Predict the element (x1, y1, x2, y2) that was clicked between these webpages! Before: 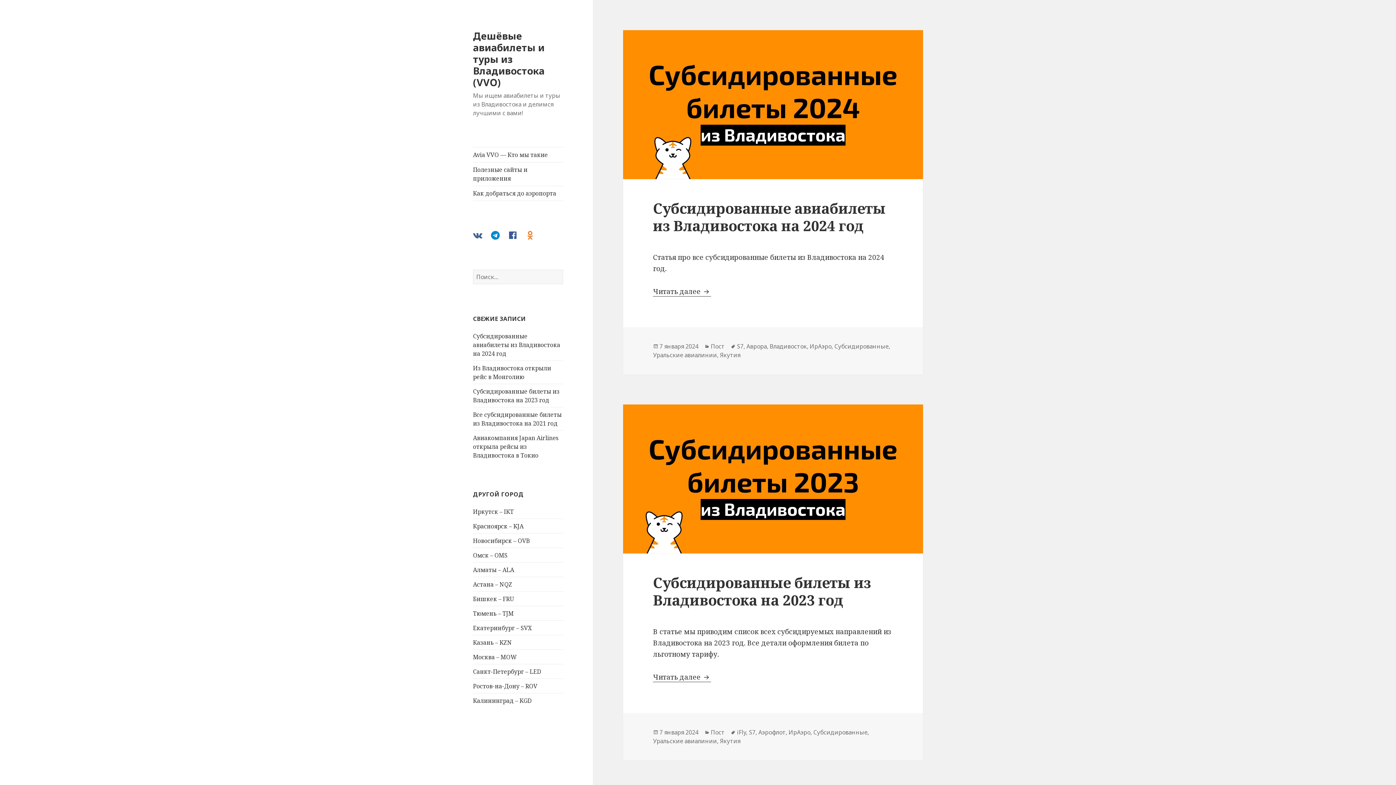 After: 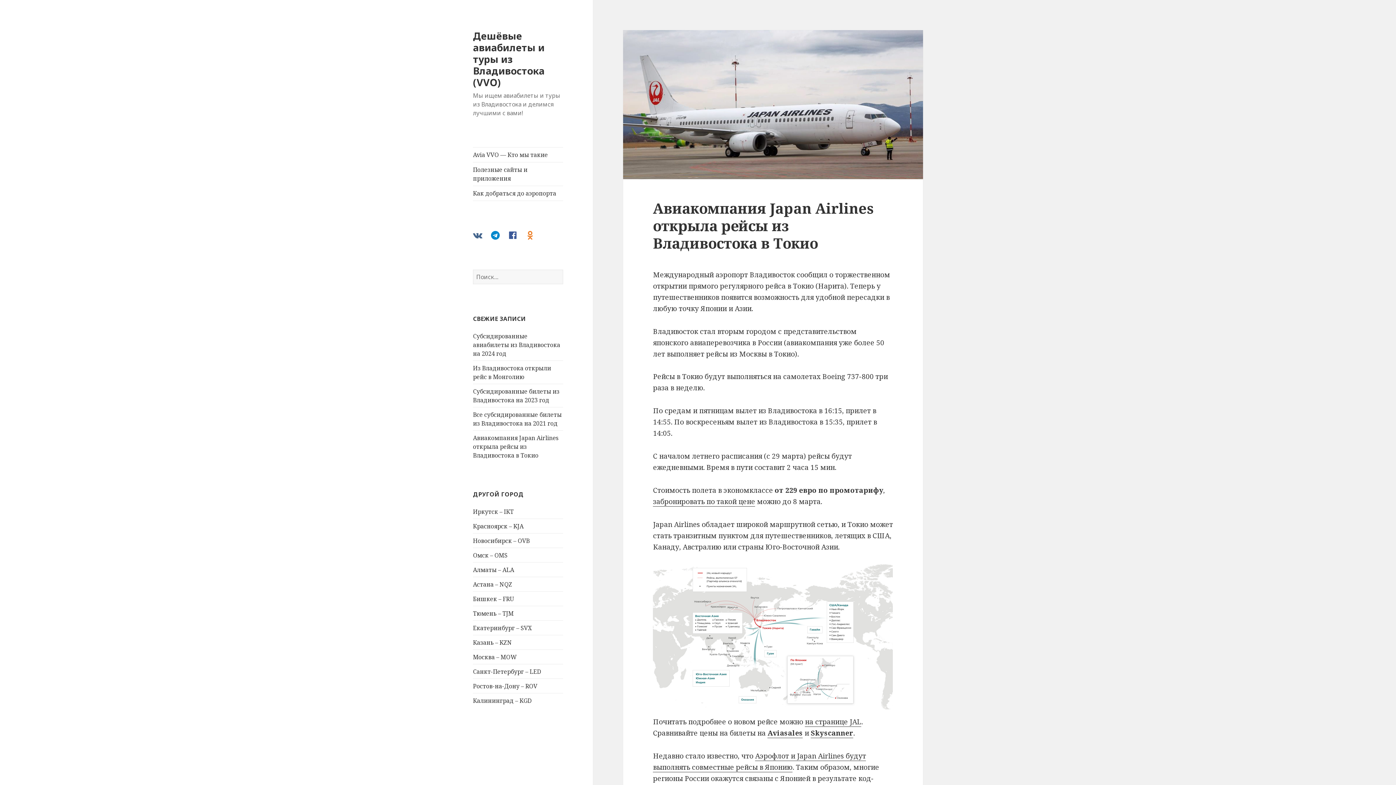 Action: label: Авиакомпания Japan Airlines открыла рейсы из Владивостока в Токио bbox: (473, 434, 558, 459)